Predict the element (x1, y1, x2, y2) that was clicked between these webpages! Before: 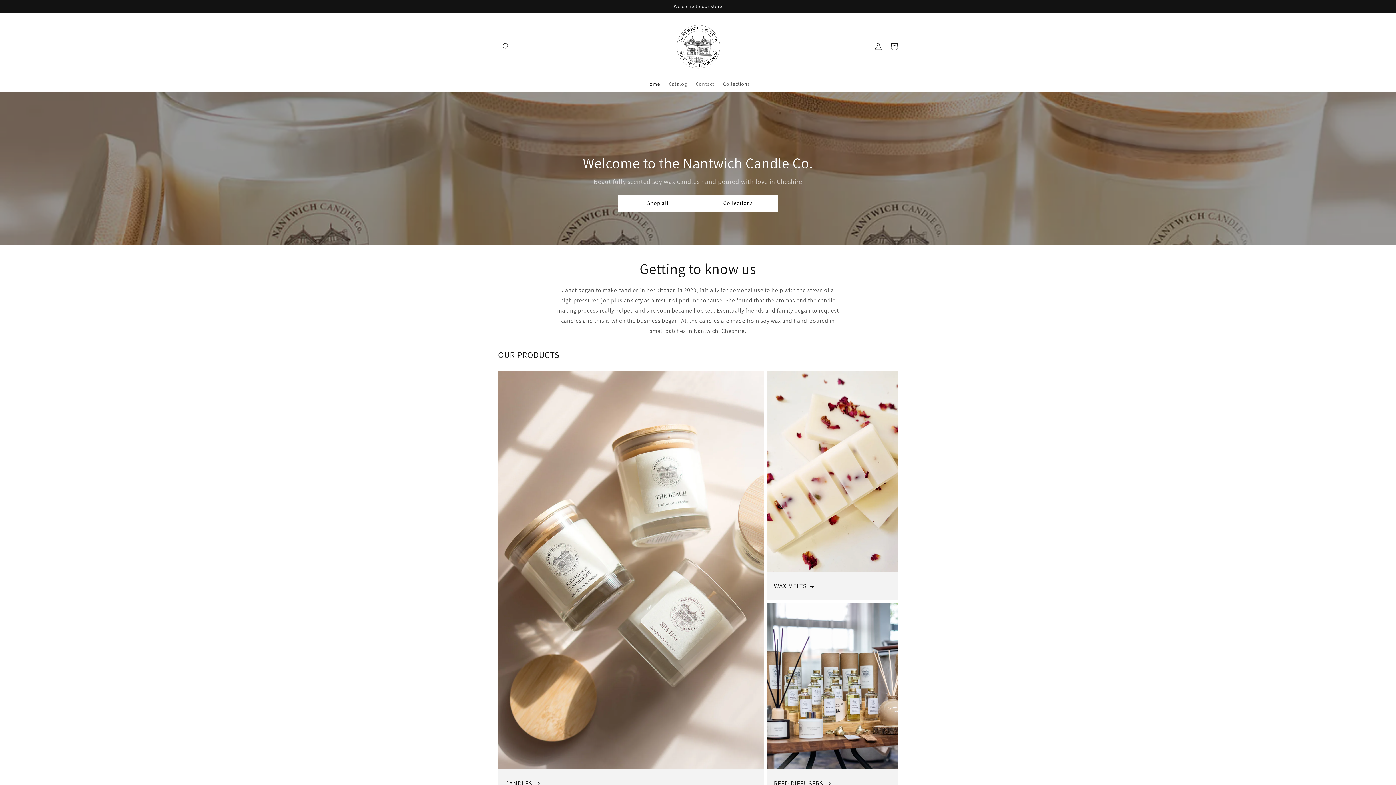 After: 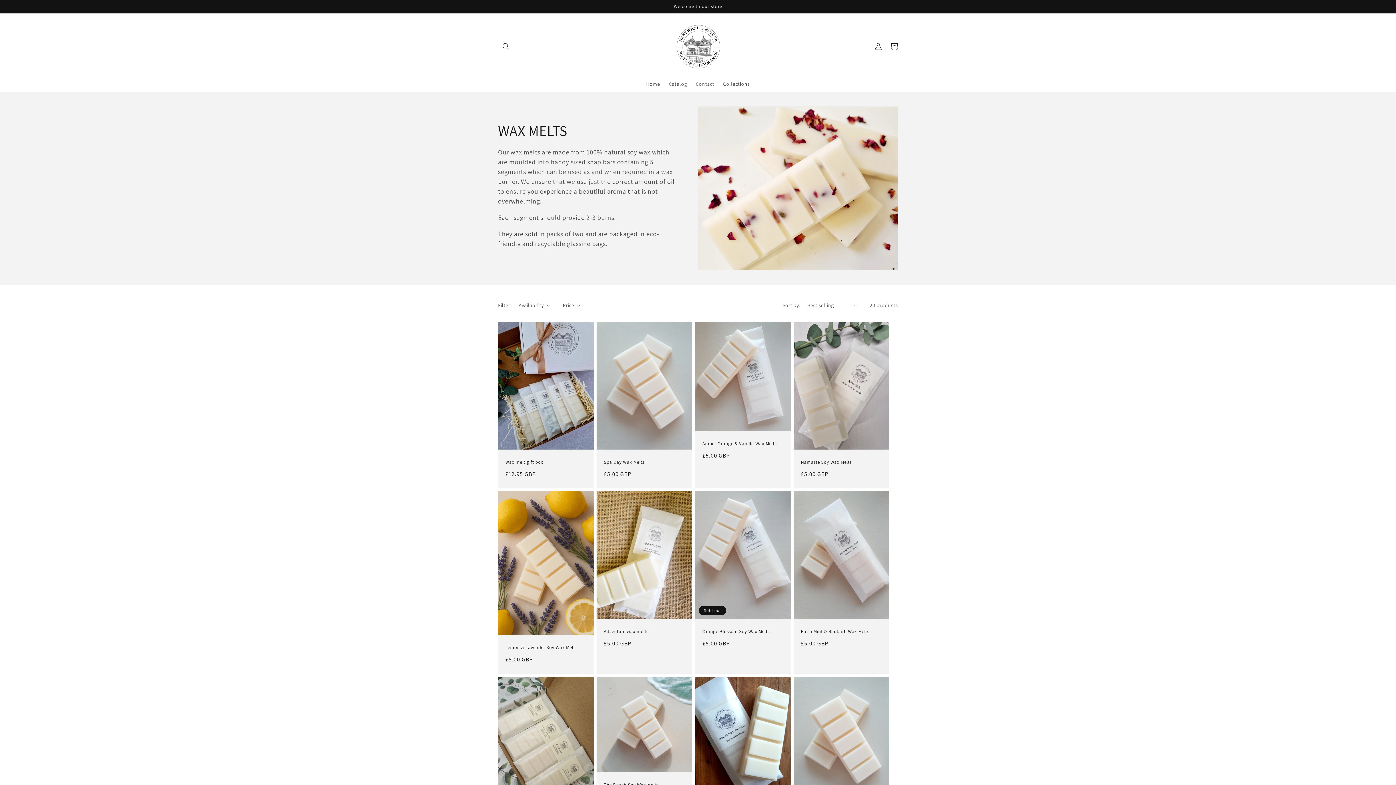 Action: bbox: (774, 582, 890, 590) label: WAX MELTS